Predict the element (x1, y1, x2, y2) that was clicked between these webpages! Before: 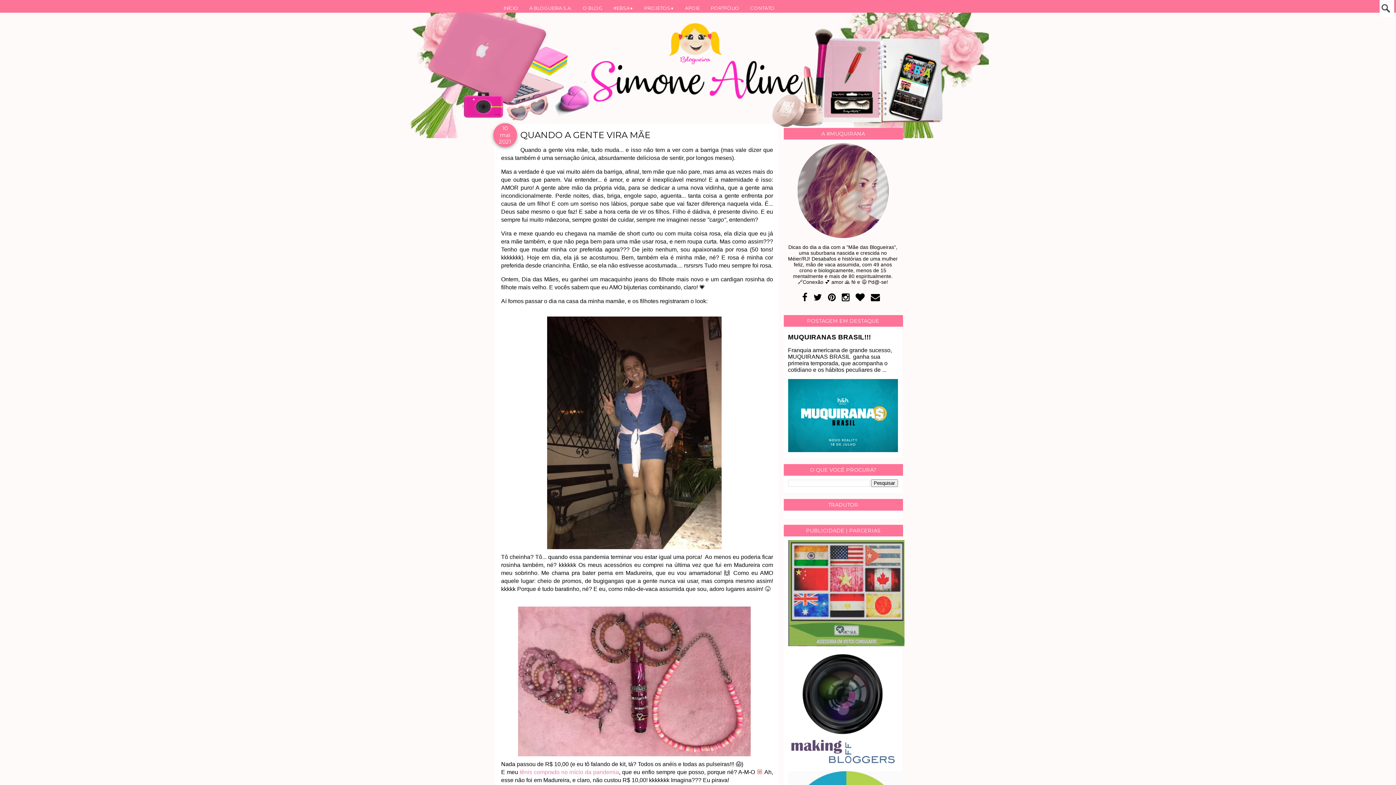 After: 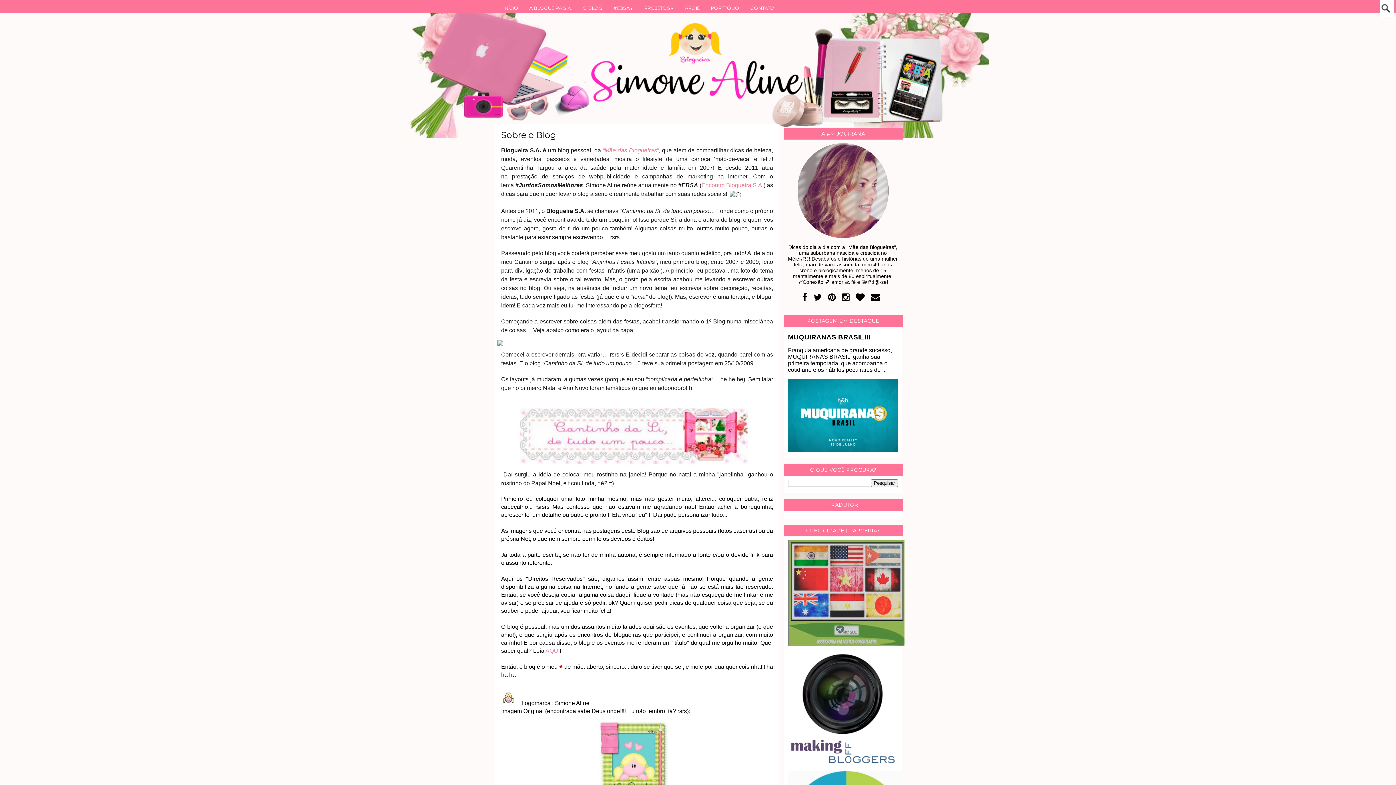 Action: label: O BLOG bbox: (577, 0, 608, 16)